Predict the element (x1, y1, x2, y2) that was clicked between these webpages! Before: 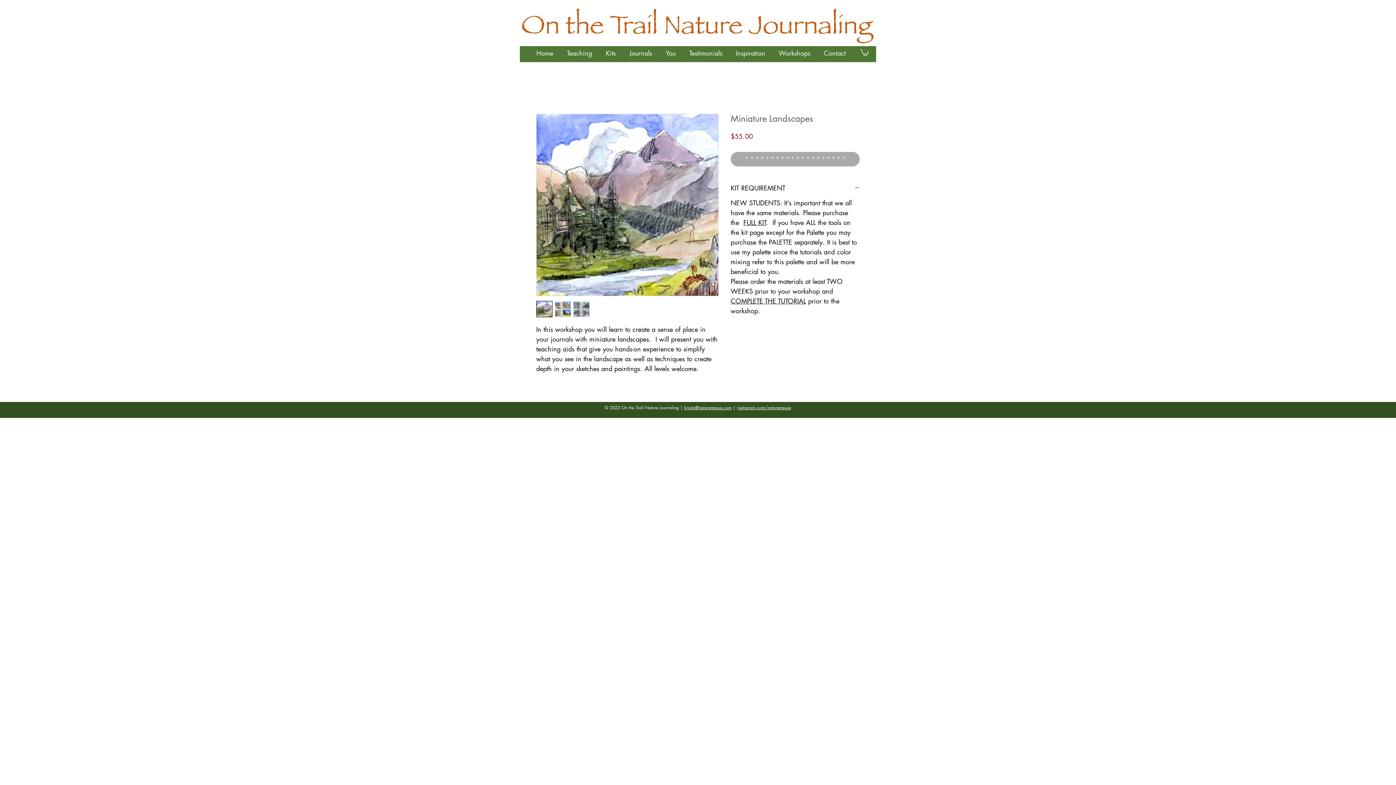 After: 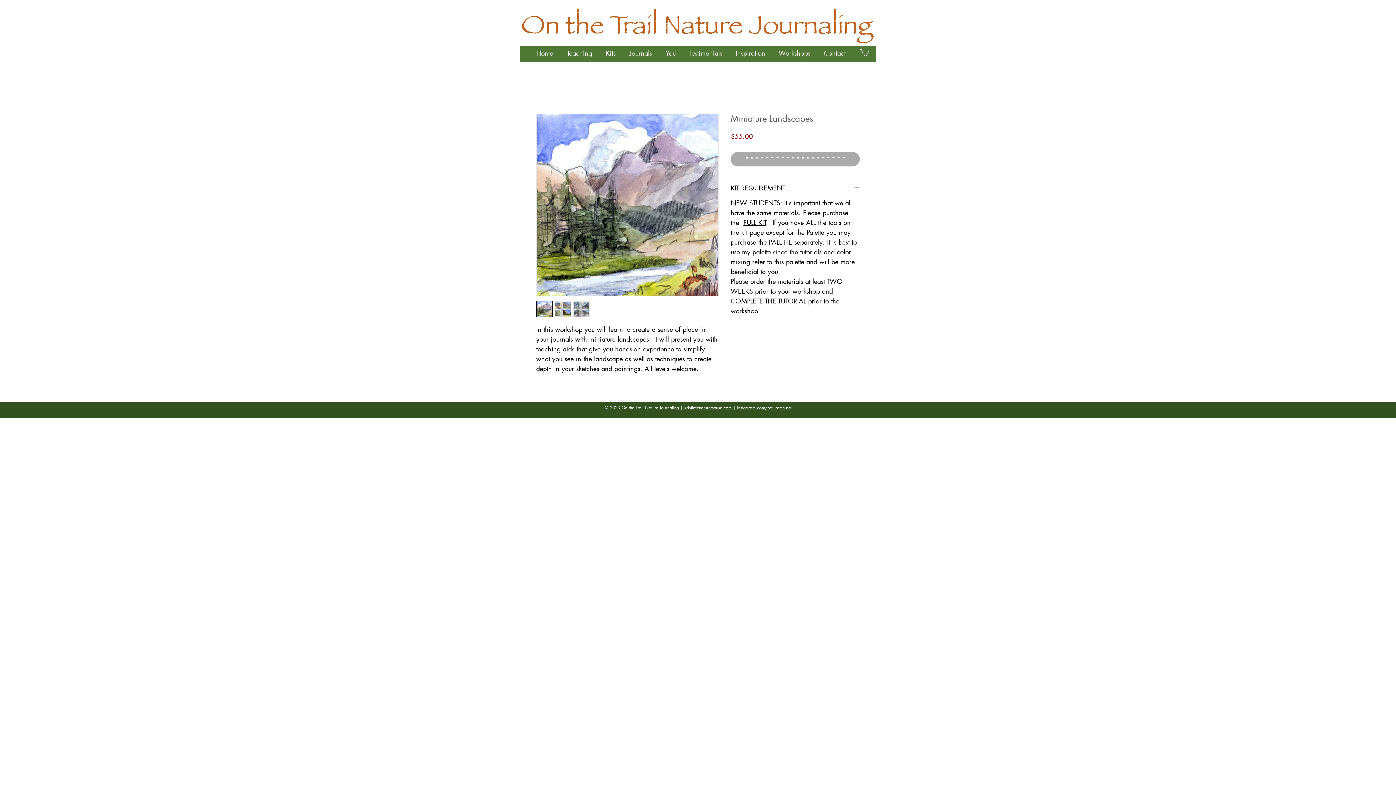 Action: bbox: (743, 218, 766, 226) label: FULL KIT